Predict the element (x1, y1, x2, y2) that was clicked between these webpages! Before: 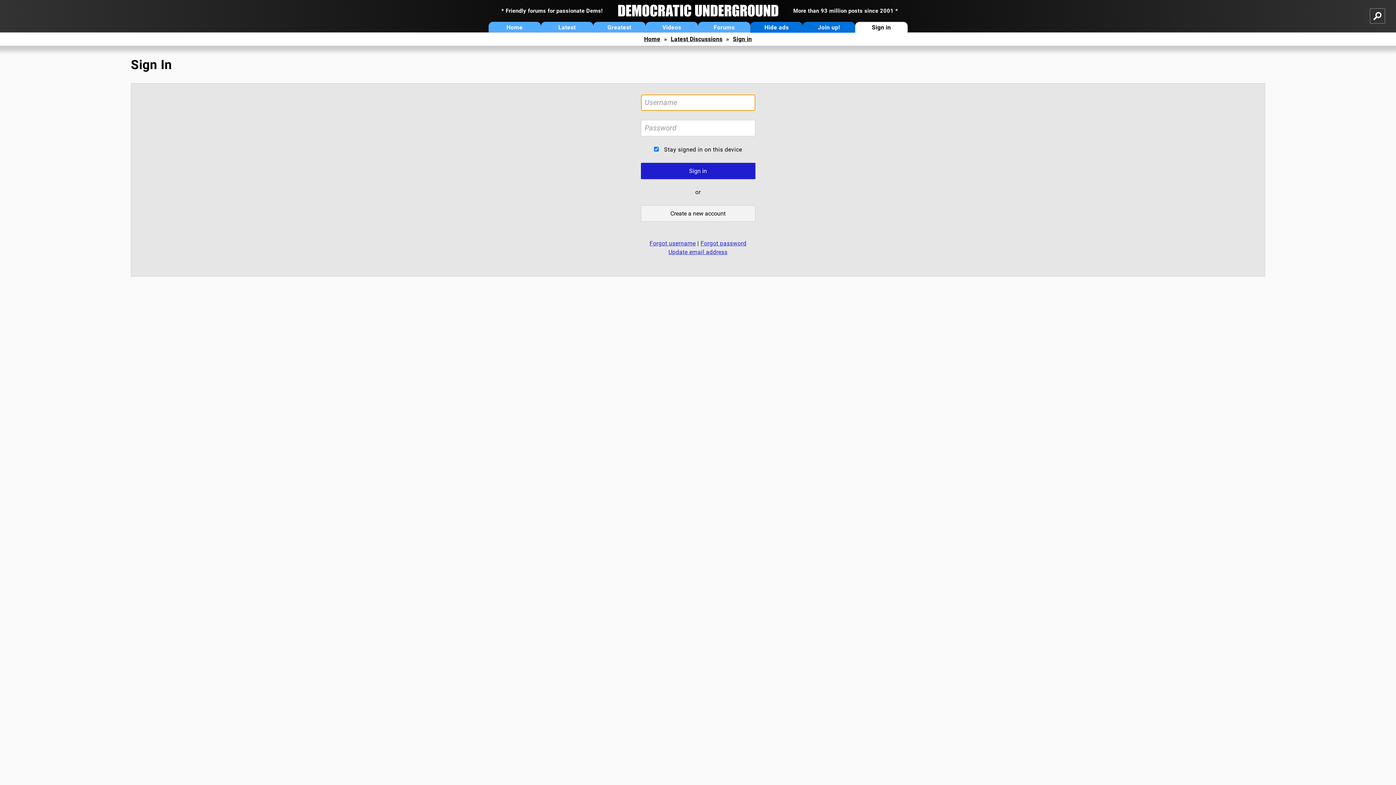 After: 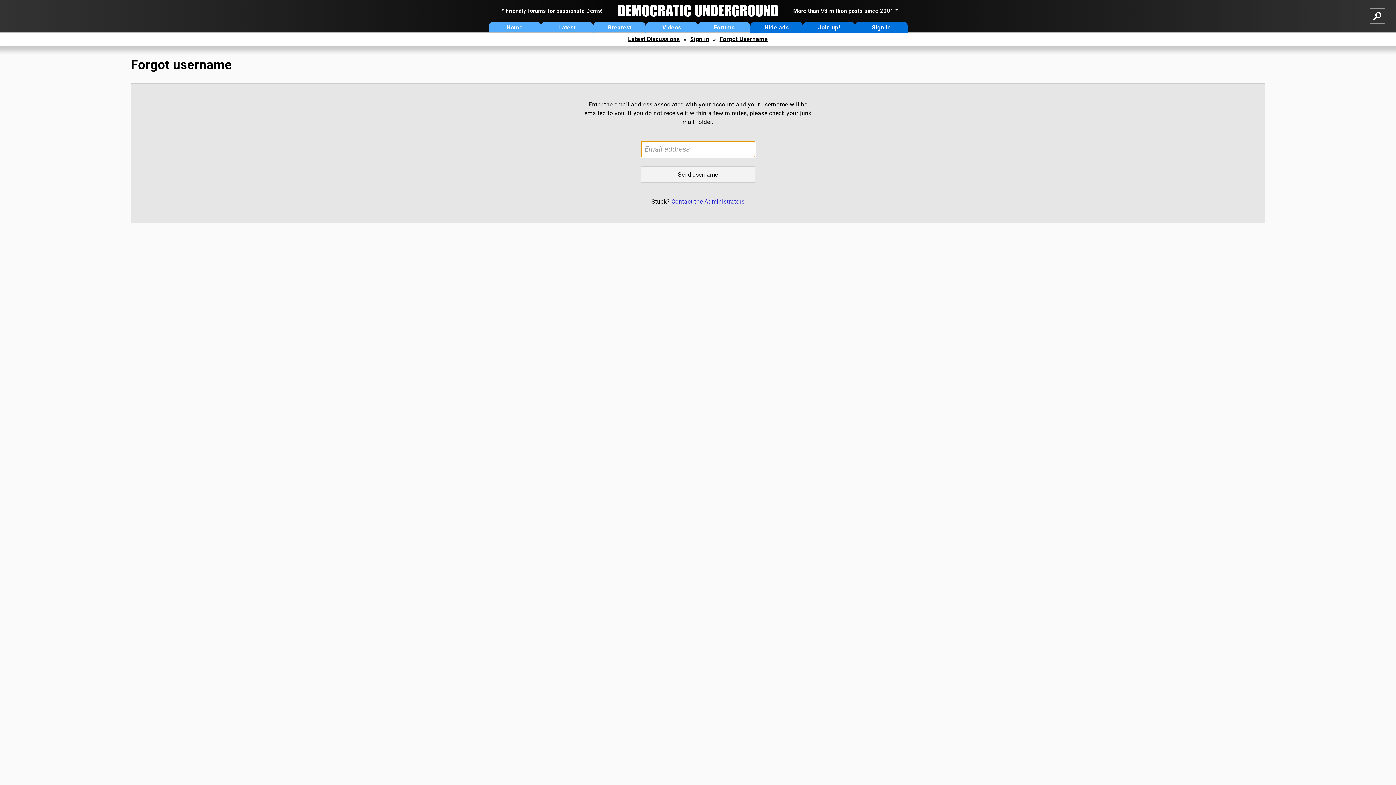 Action: label: Forgot username bbox: (649, 240, 695, 246)